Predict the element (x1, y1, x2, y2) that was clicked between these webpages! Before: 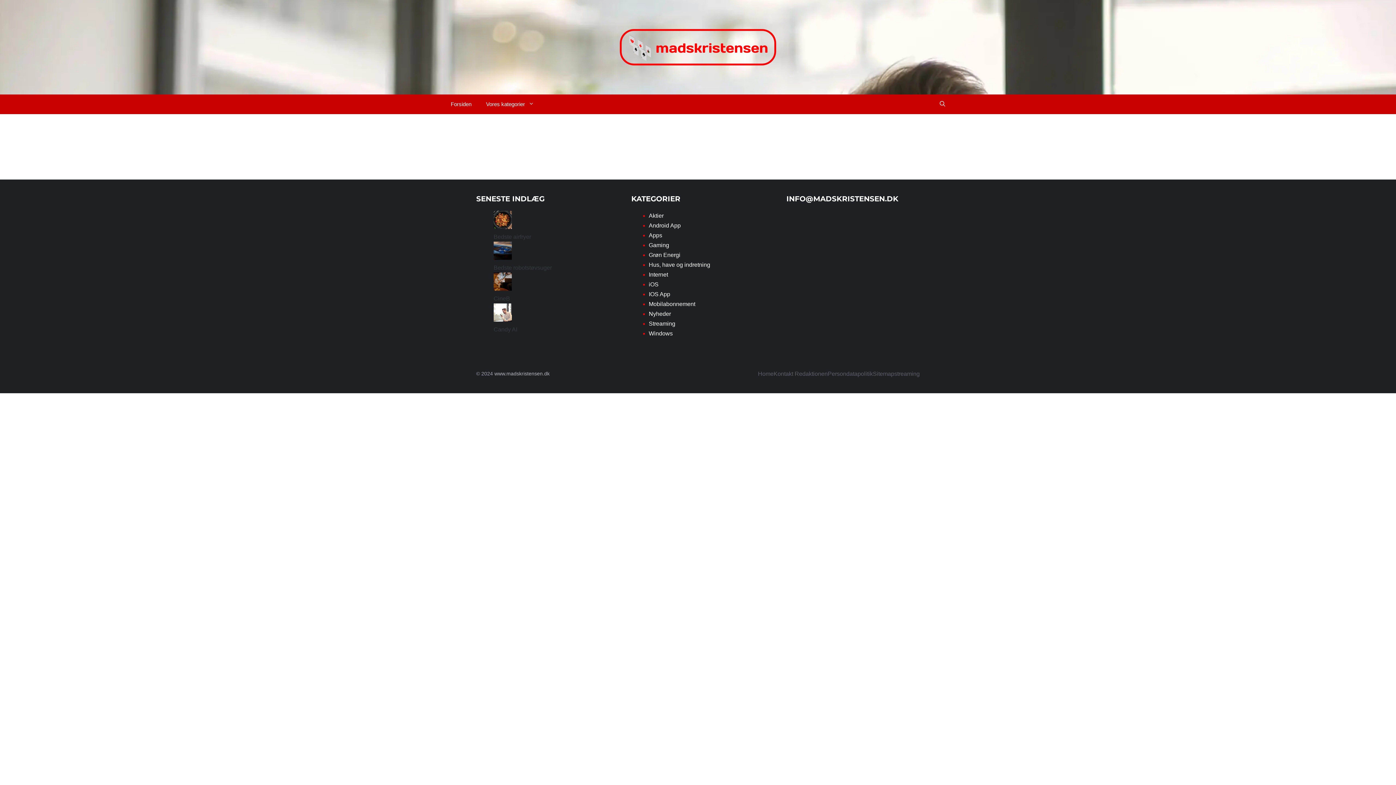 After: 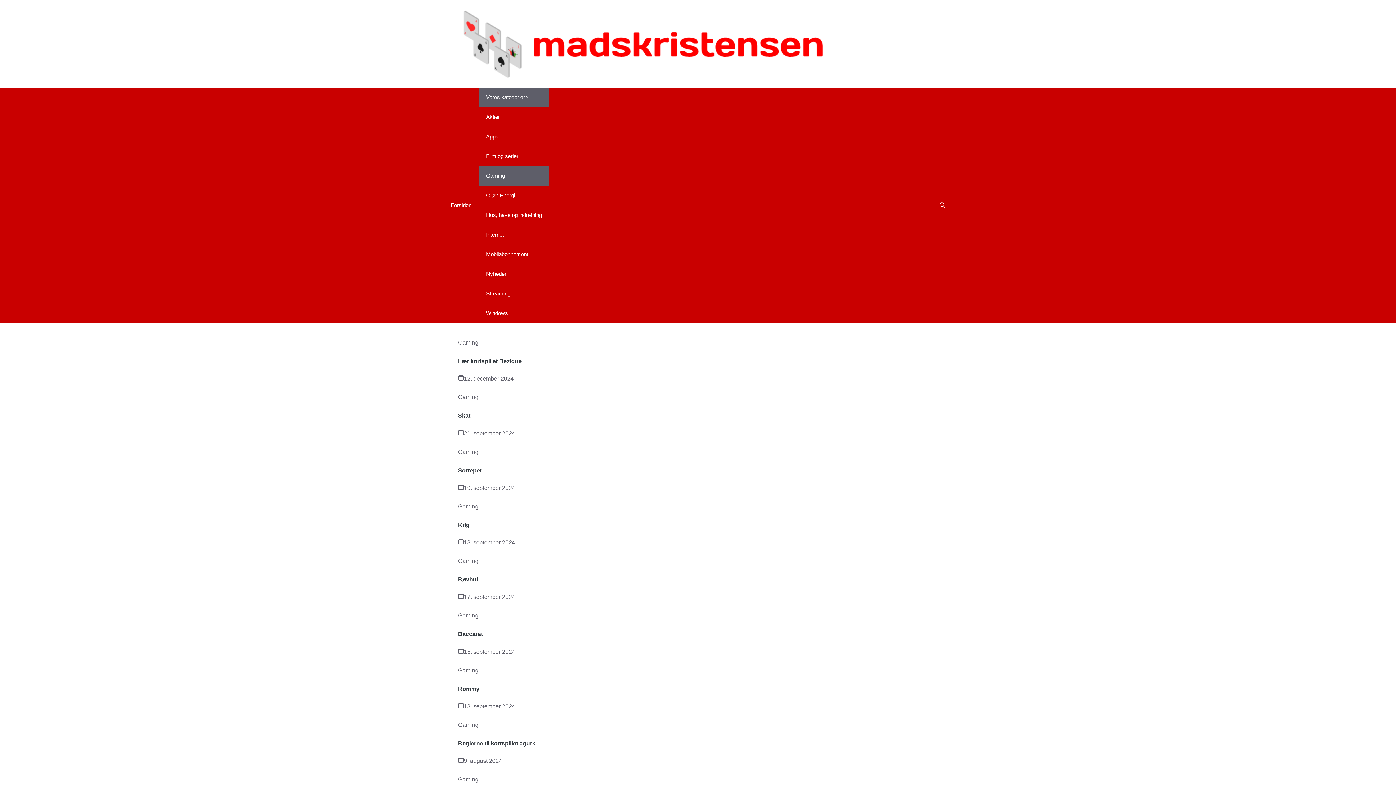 Action: bbox: (648, 242, 669, 248) label: Gaming